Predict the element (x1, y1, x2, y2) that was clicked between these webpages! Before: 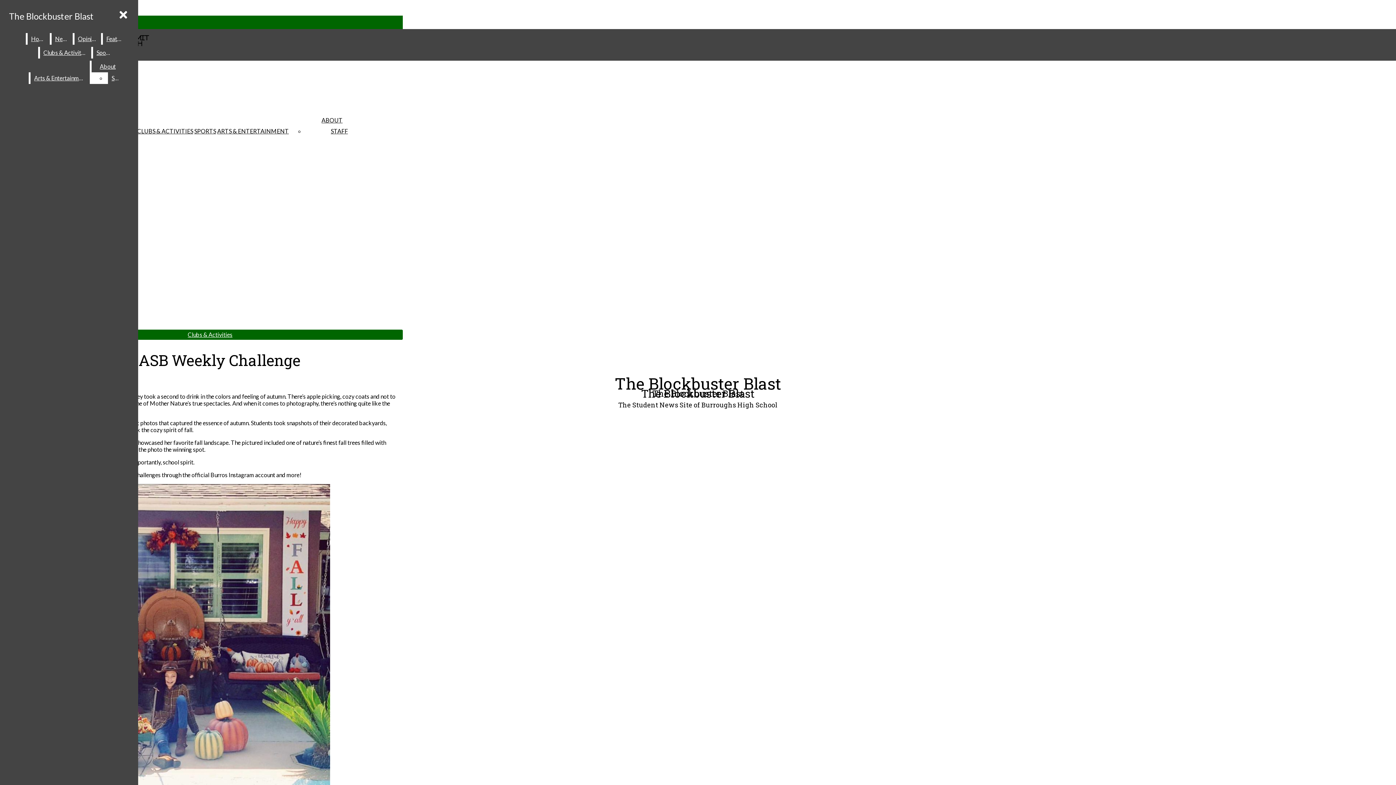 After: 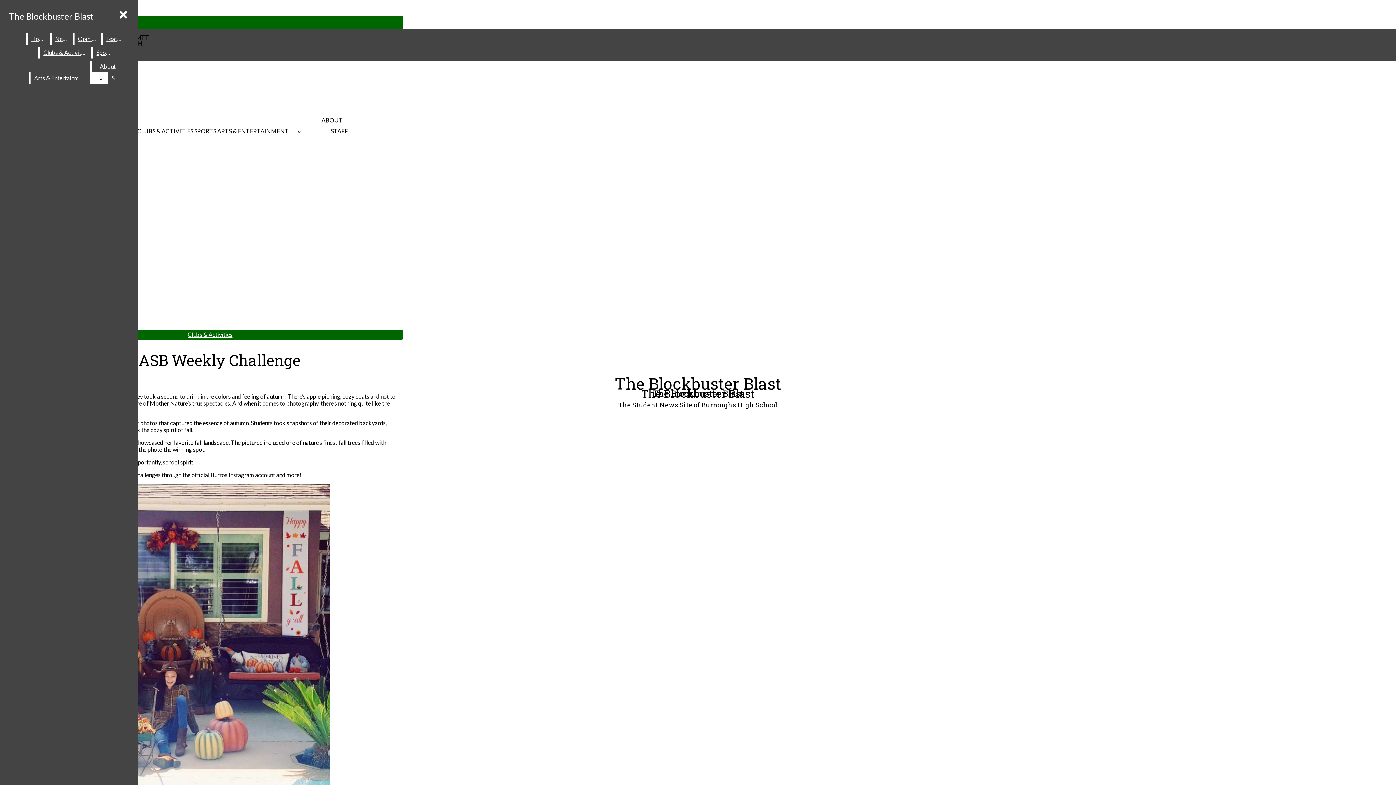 Action: bbox: (108, 72, 124, 84) label: Staff